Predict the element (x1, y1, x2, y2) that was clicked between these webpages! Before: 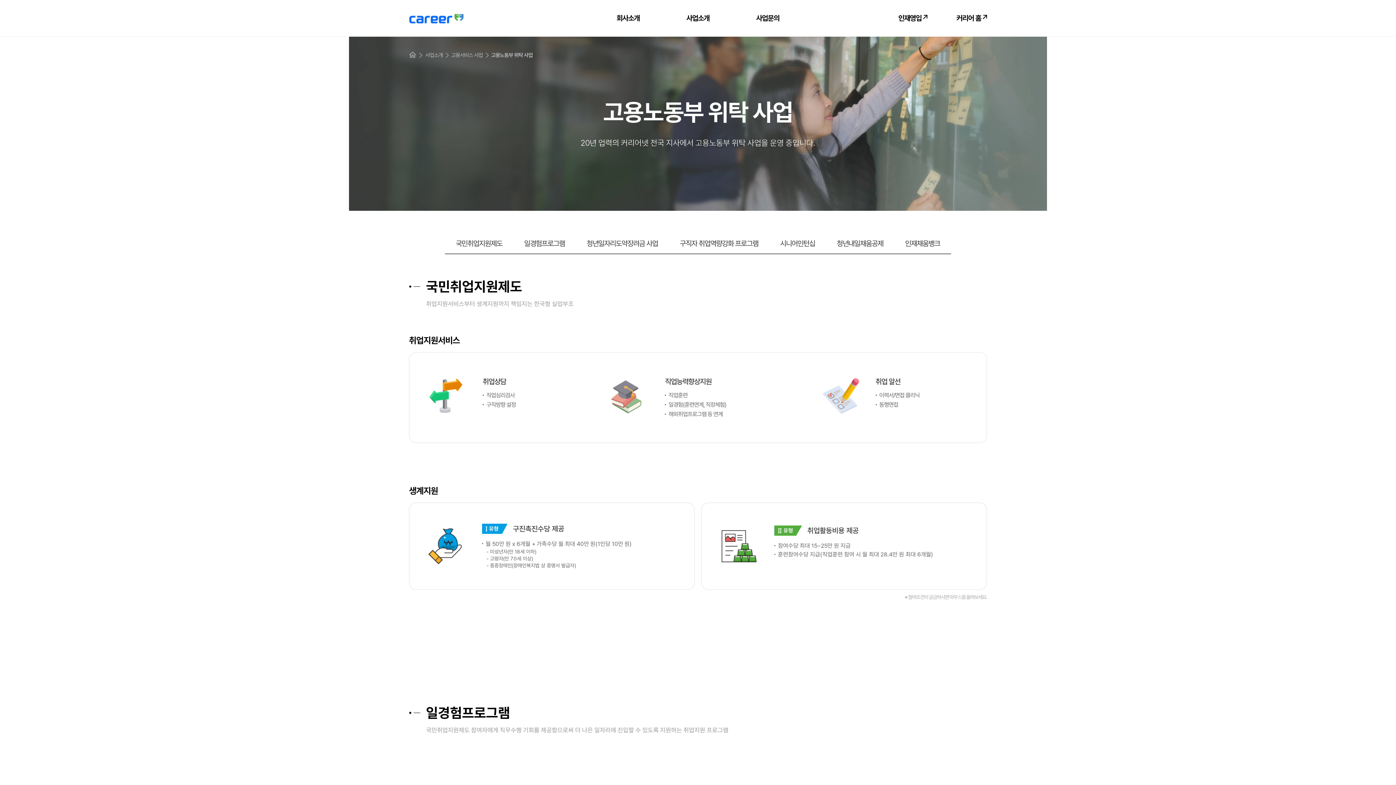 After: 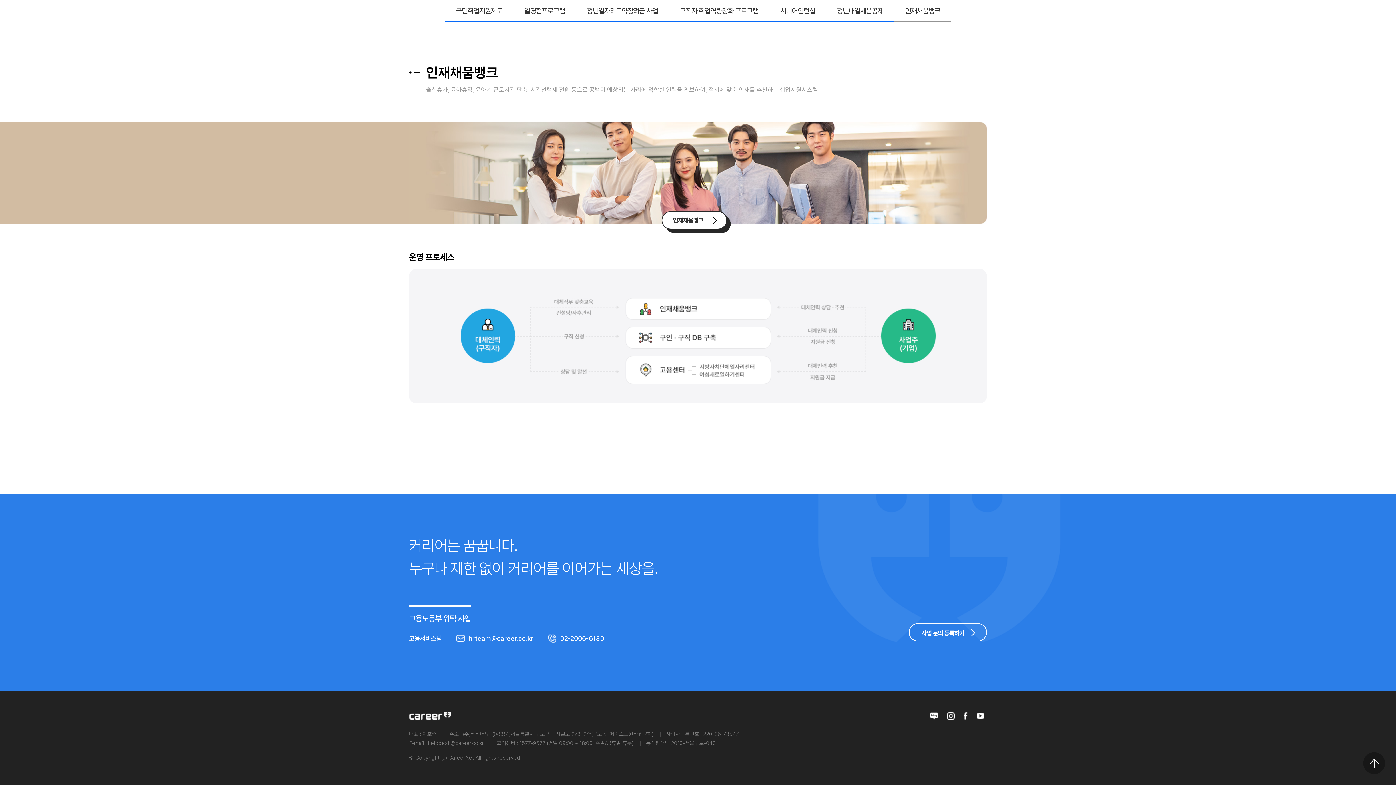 Action: bbox: (894, 232, 951, 254) label: 인재채움뱅크